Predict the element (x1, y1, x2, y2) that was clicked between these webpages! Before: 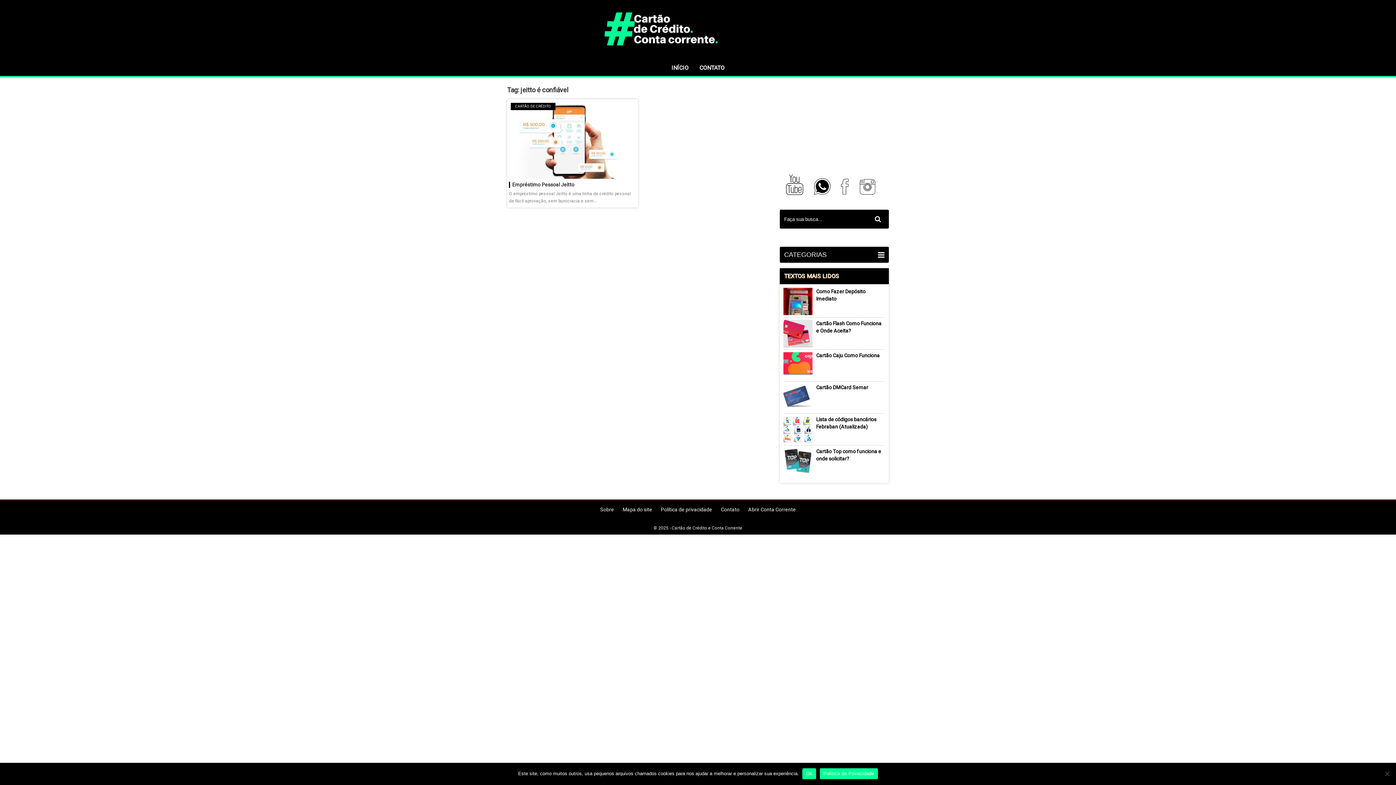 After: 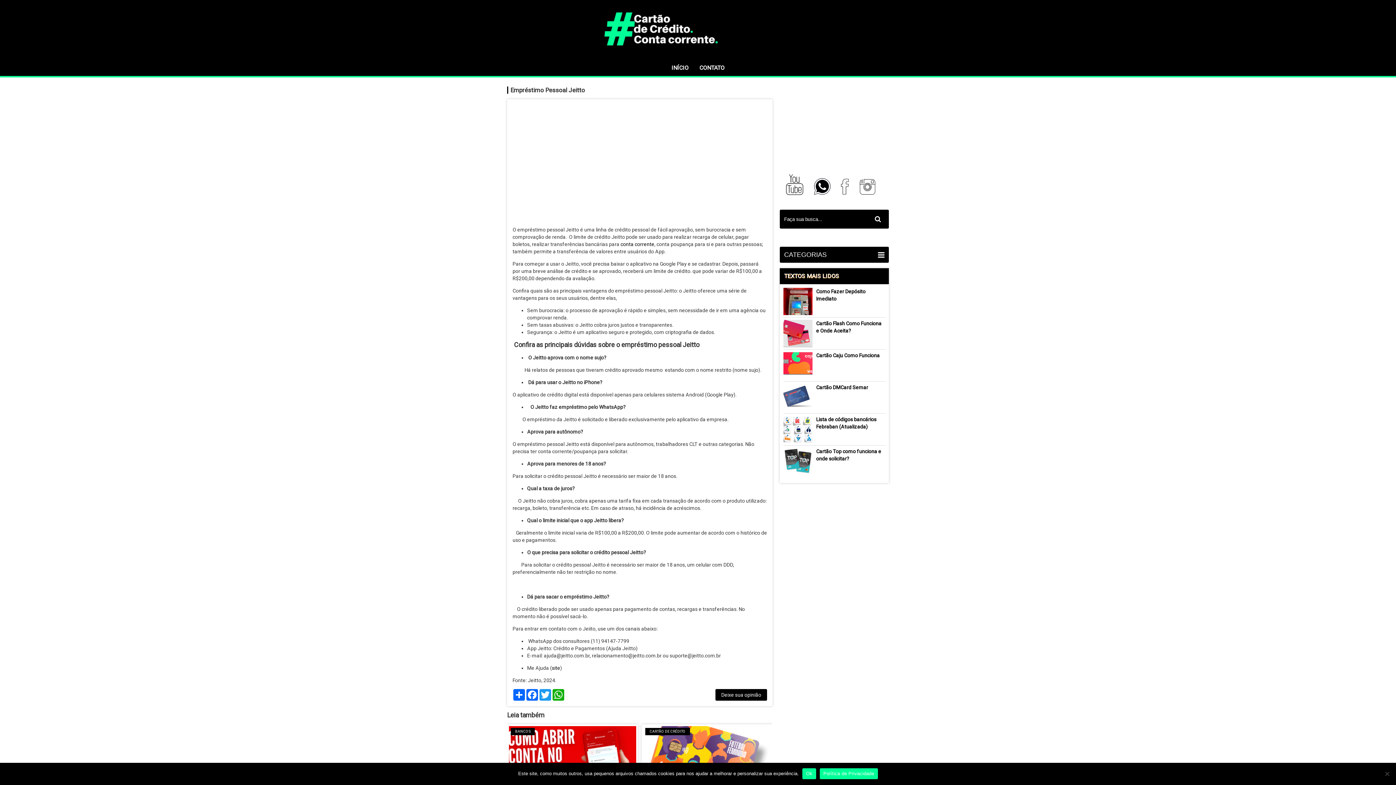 Action: label: CARTÃO DE CRÉDITO bbox: (509, 101, 636, 178)